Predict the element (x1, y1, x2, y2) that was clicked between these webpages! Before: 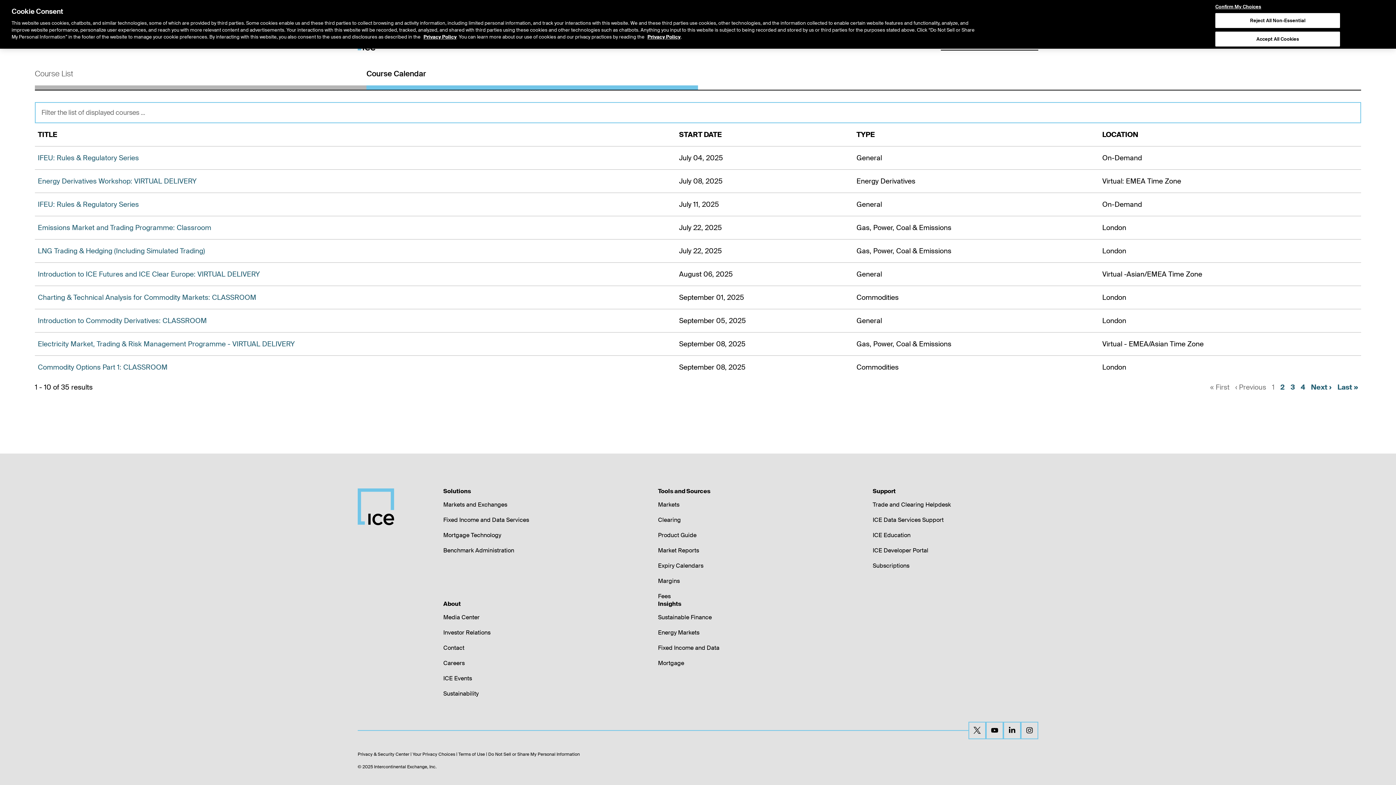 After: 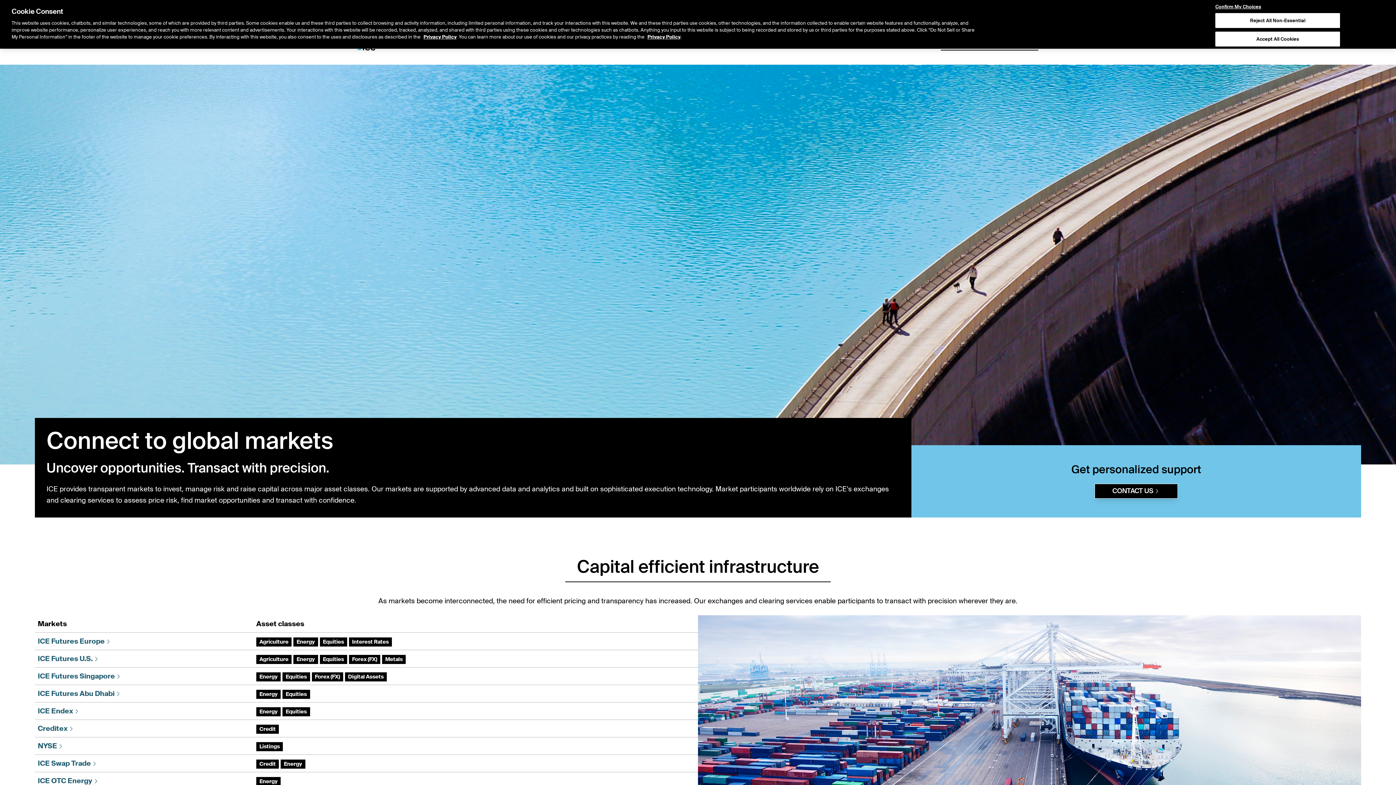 Action: label: Markets and Exchanges bbox: (443, 500, 507, 508)